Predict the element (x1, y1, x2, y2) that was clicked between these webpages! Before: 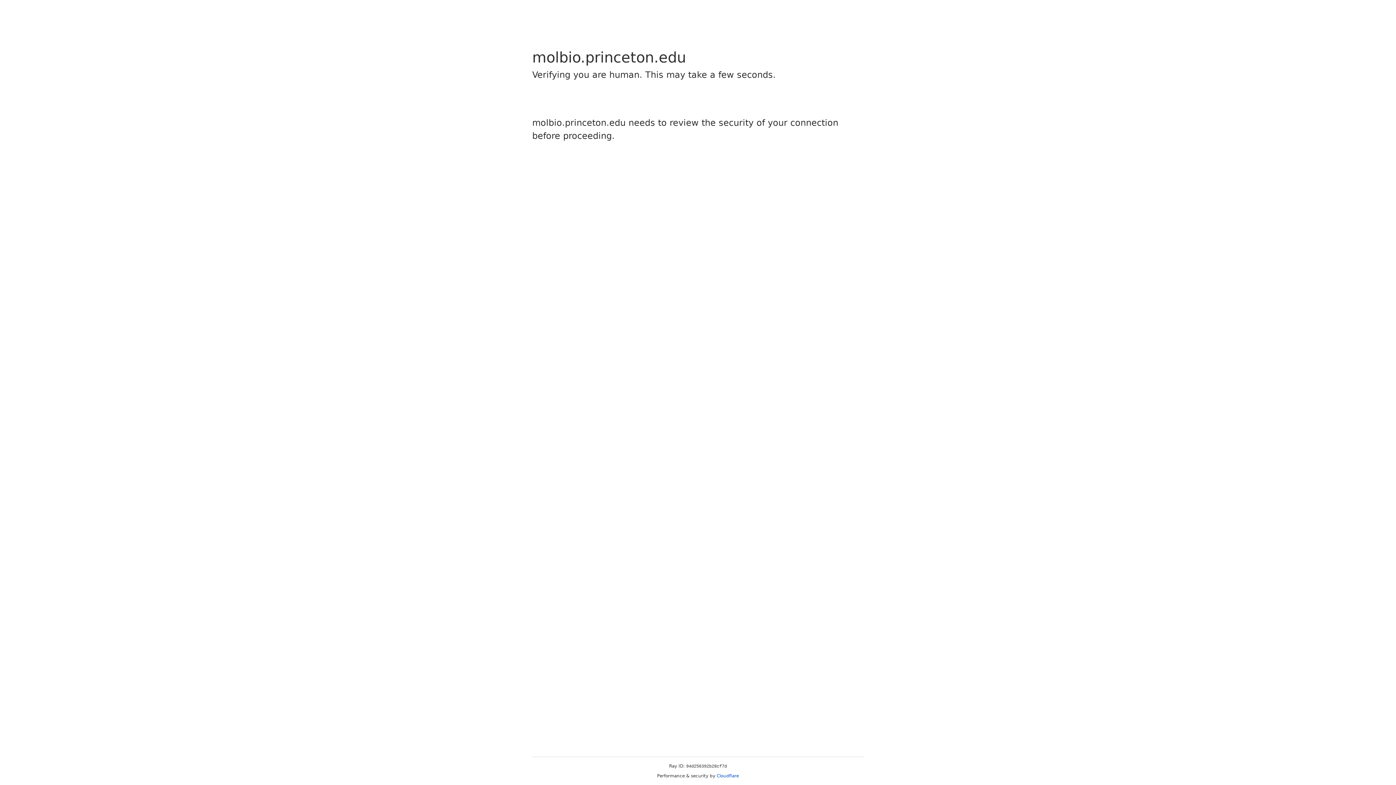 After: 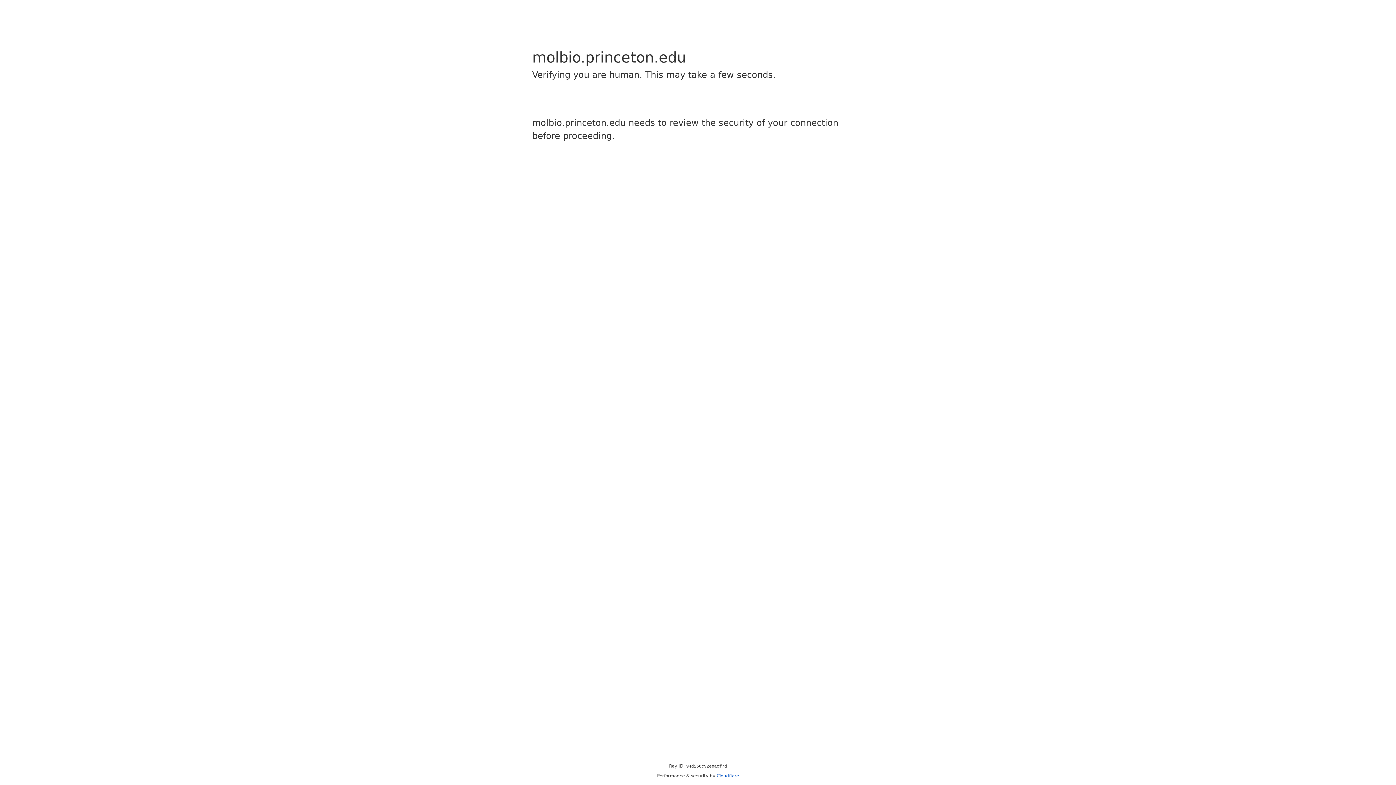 Action: label: Cloudflare bbox: (716, 773, 739, 778)